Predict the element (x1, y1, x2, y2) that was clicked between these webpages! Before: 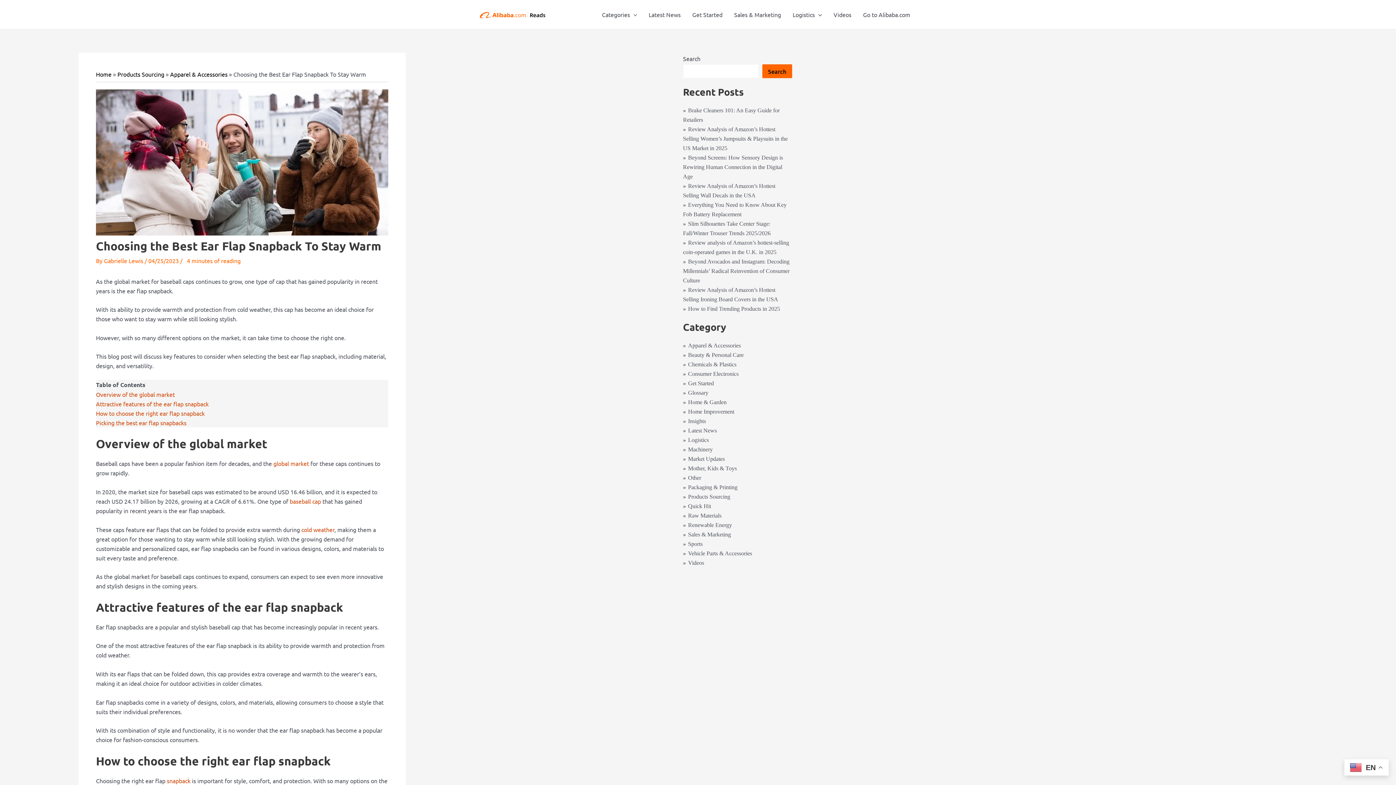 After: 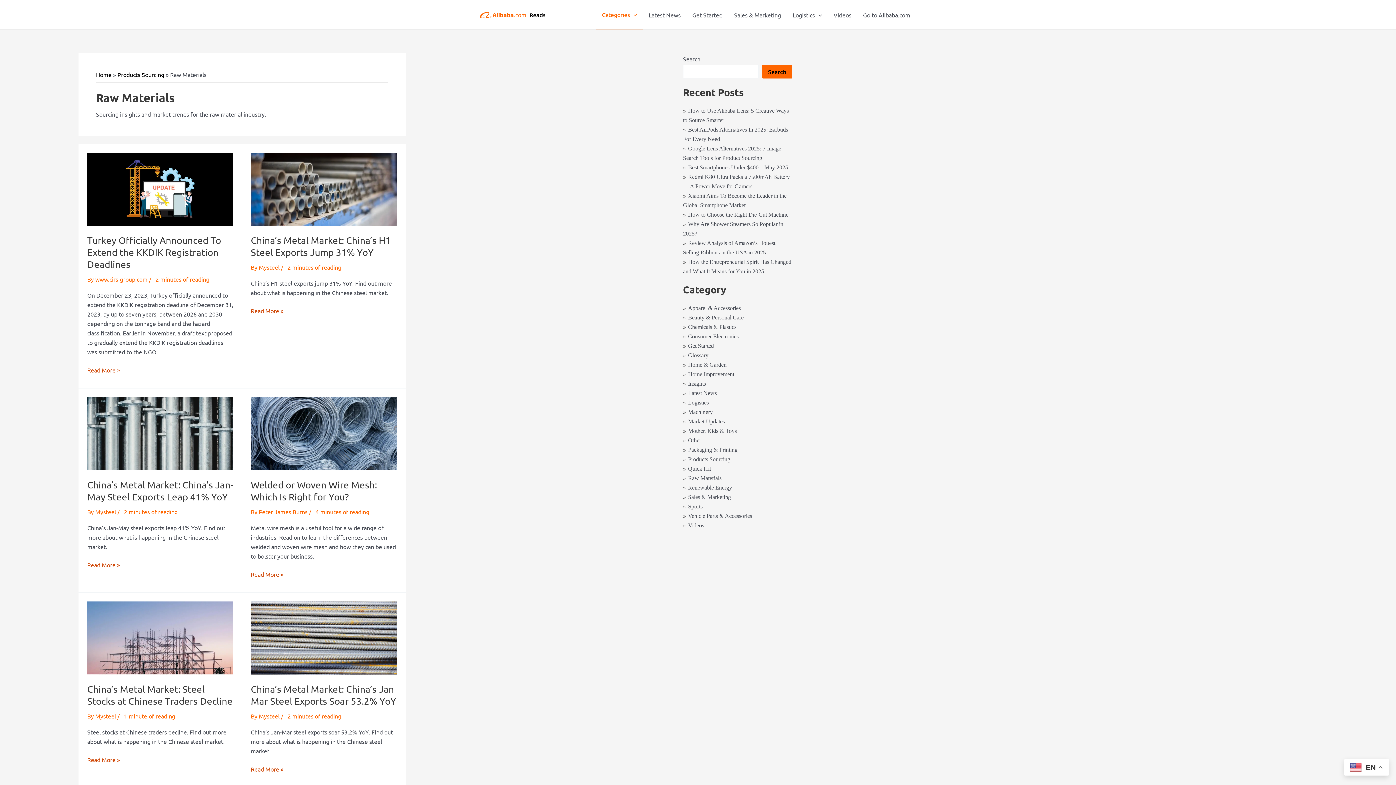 Action: bbox: (683, 512, 721, 519) label: Raw Materials